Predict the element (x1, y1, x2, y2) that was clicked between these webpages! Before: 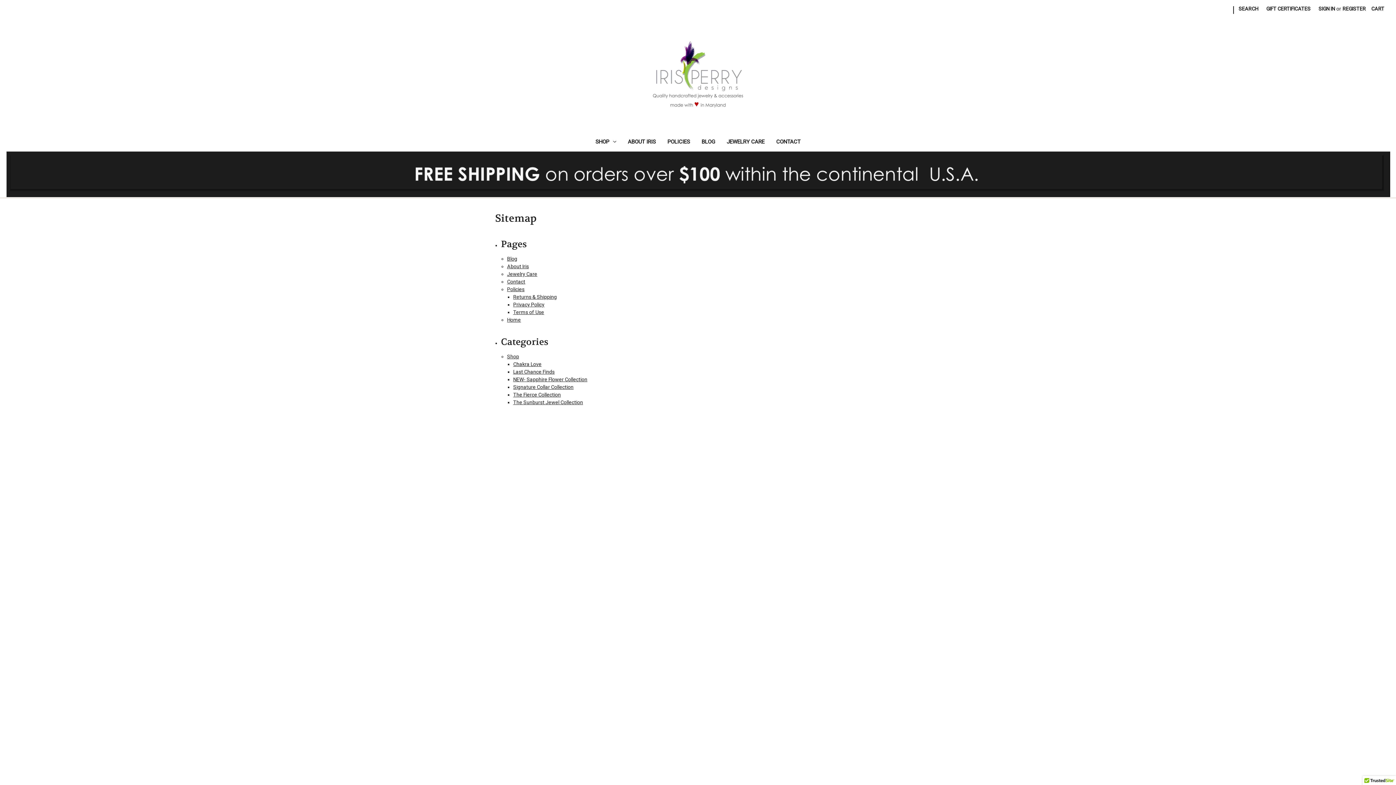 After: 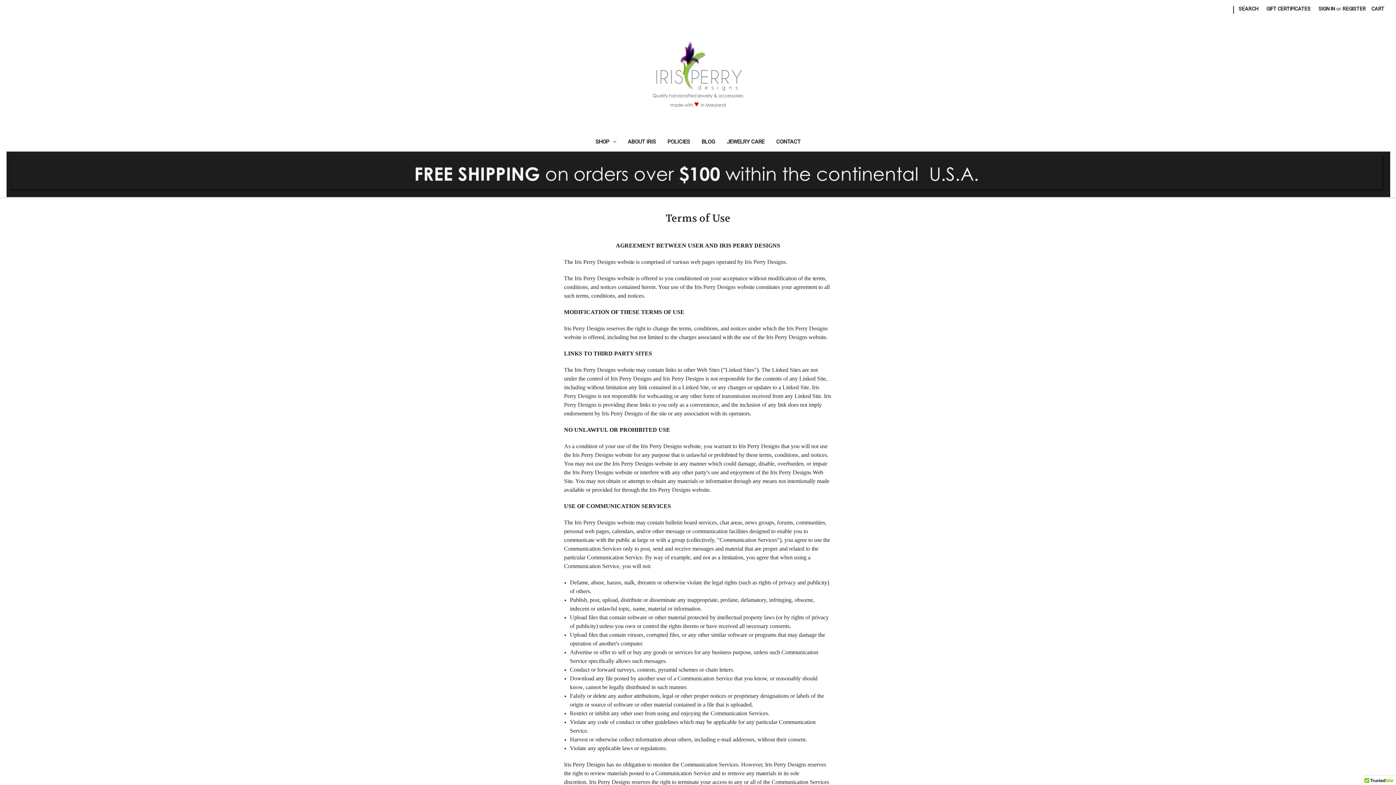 Action: label: Terms of Use bbox: (513, 309, 544, 315)